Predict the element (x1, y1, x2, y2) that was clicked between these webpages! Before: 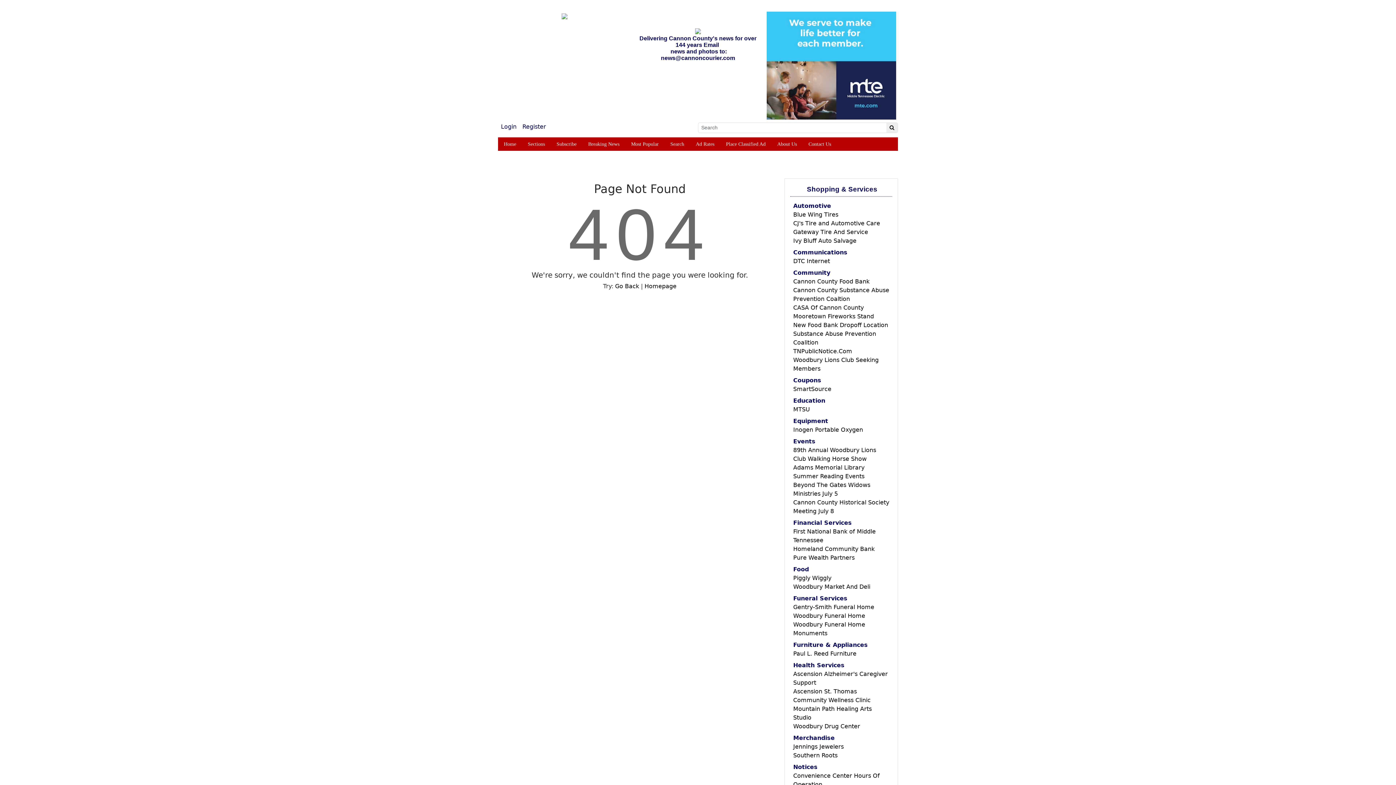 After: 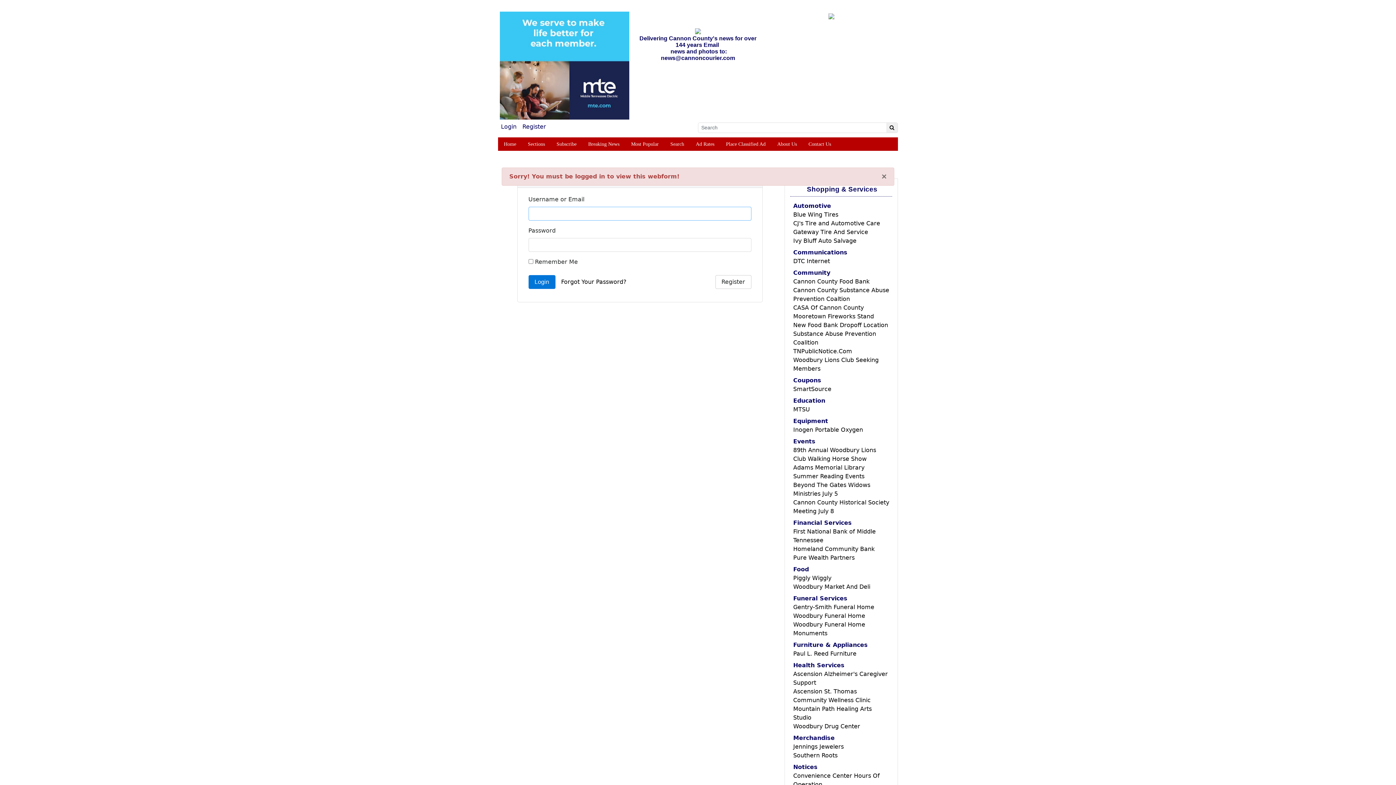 Action: label: Place Classified Ad bbox: (726, 141, 765, 146)